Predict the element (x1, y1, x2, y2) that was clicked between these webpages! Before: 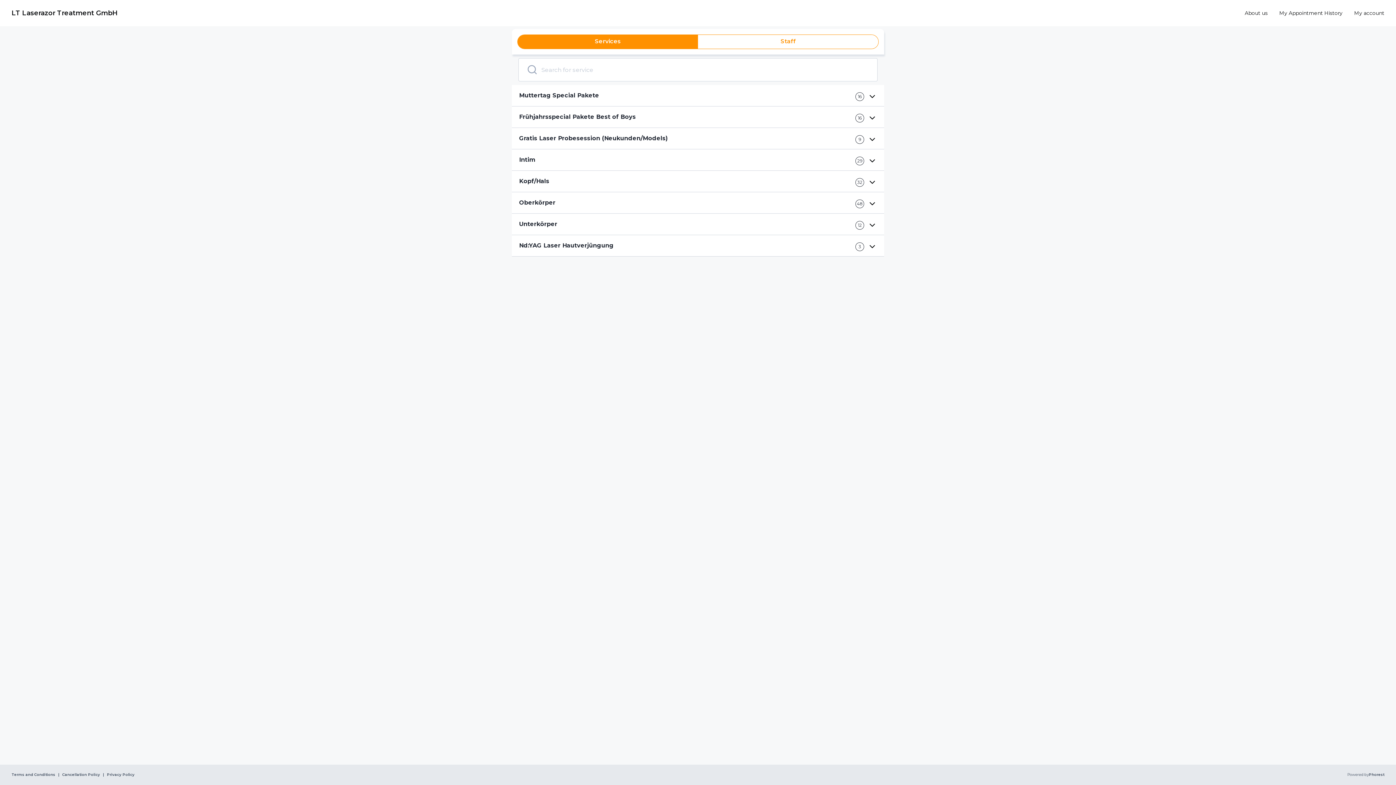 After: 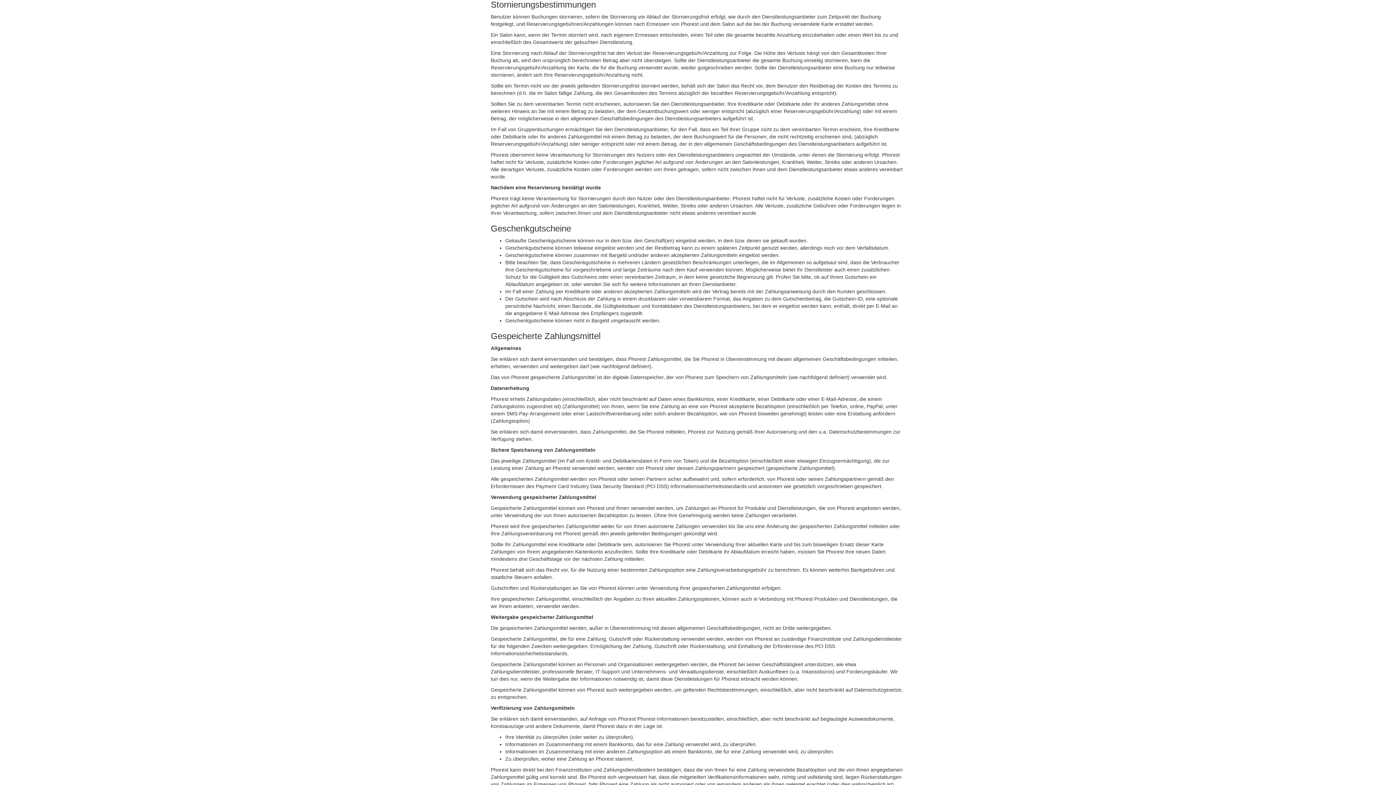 Action: bbox: (62, 773, 100, 777) label: Cancellation Policy